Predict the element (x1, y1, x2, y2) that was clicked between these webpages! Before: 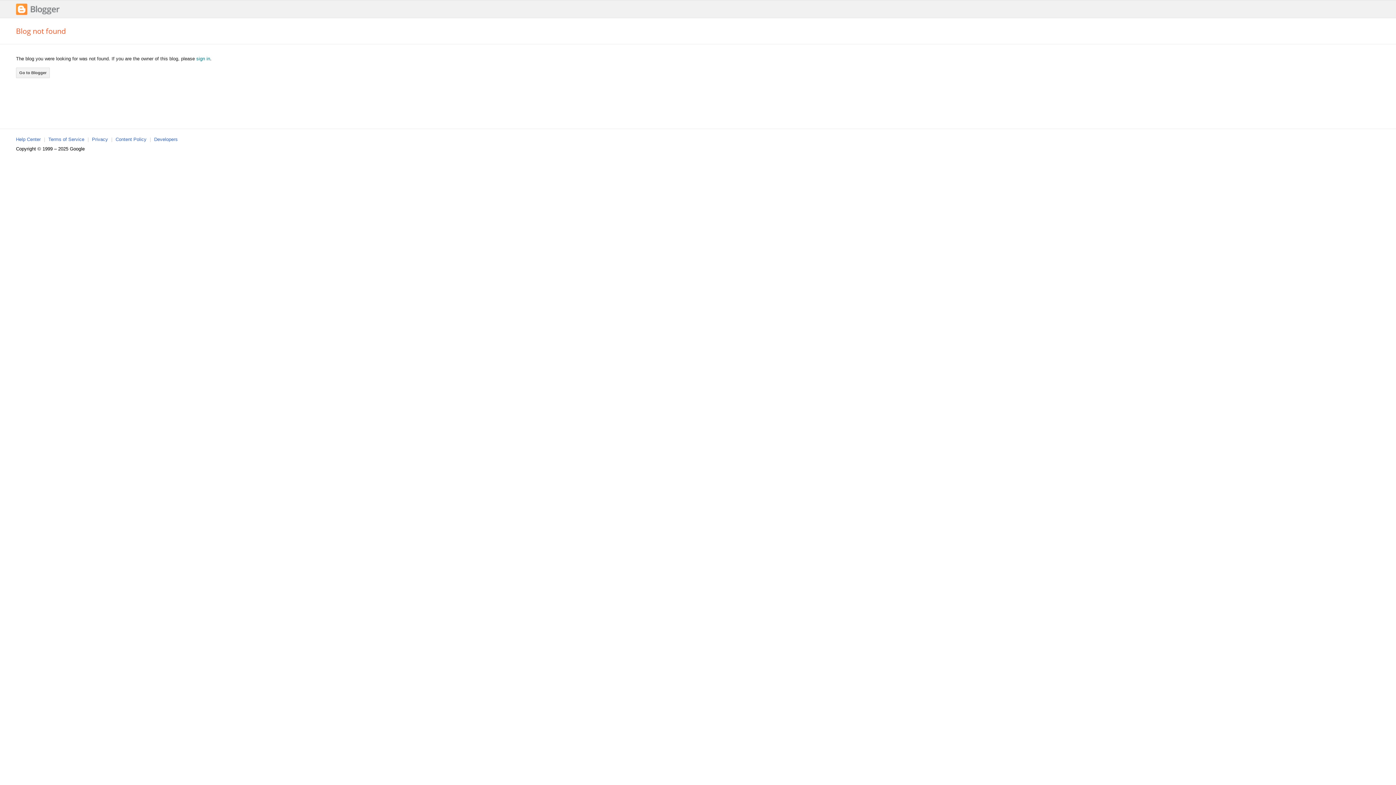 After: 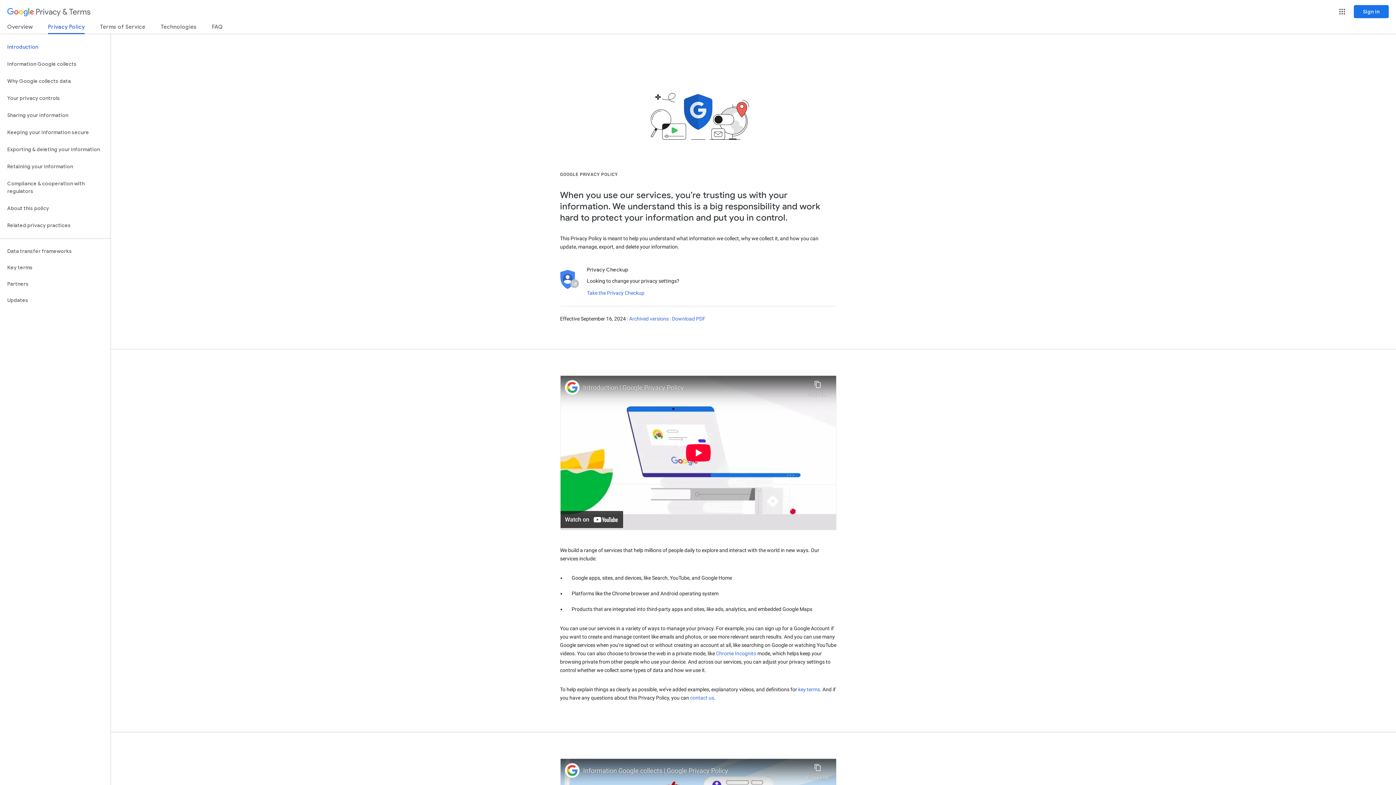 Action: bbox: (92, 136, 108, 142) label: Privacy